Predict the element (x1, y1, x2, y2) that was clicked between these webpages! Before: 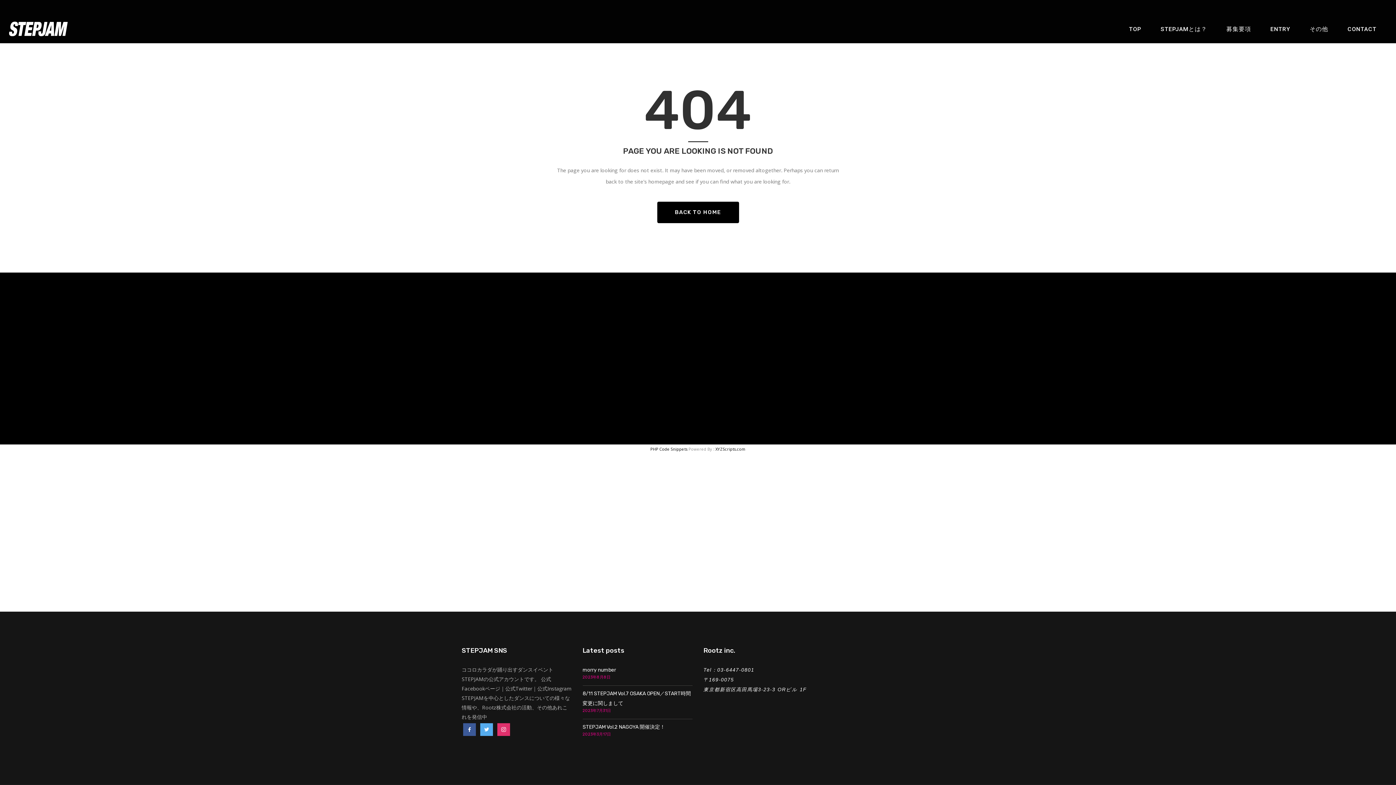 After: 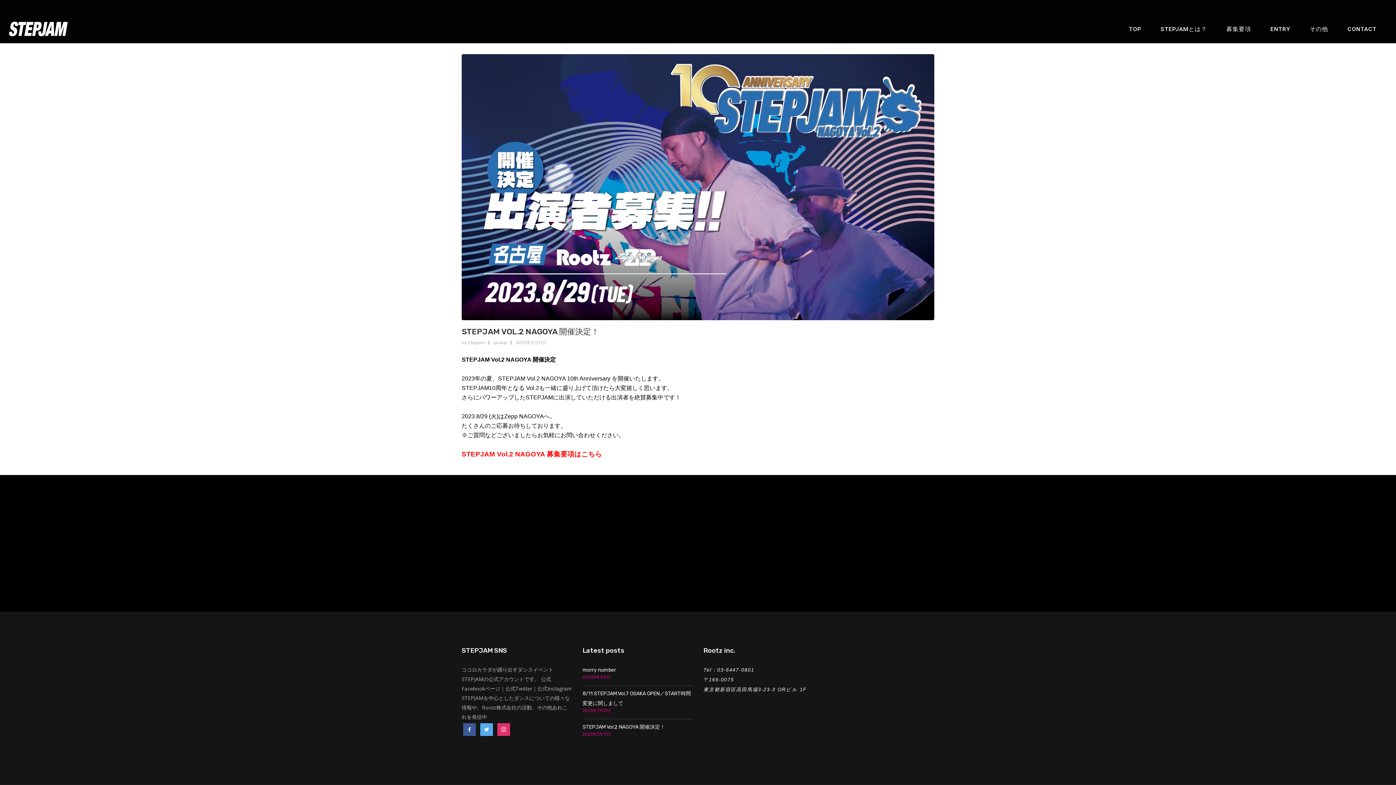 Action: label: STEPJAM Vol.2 NAGOYA 開催決定！ bbox: (582, 724, 665, 730)